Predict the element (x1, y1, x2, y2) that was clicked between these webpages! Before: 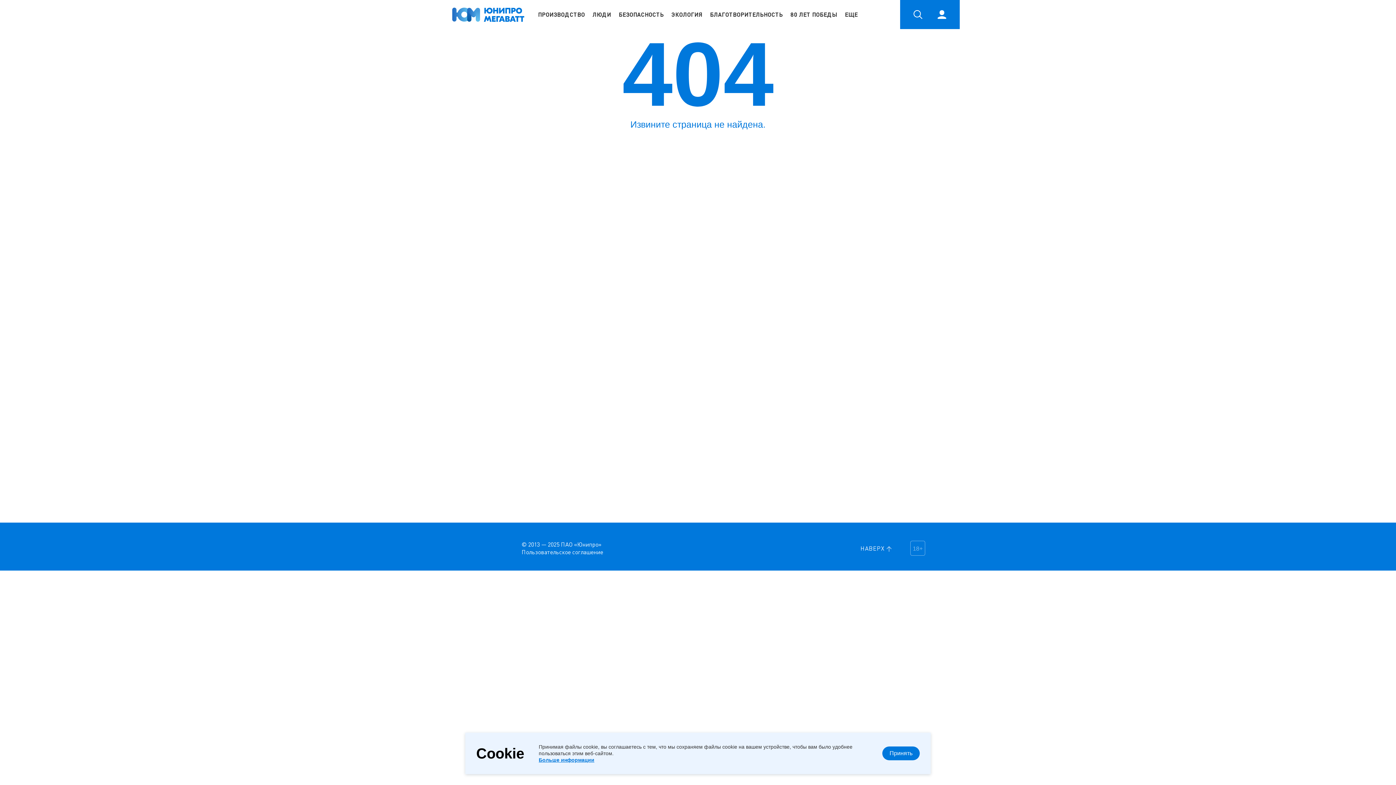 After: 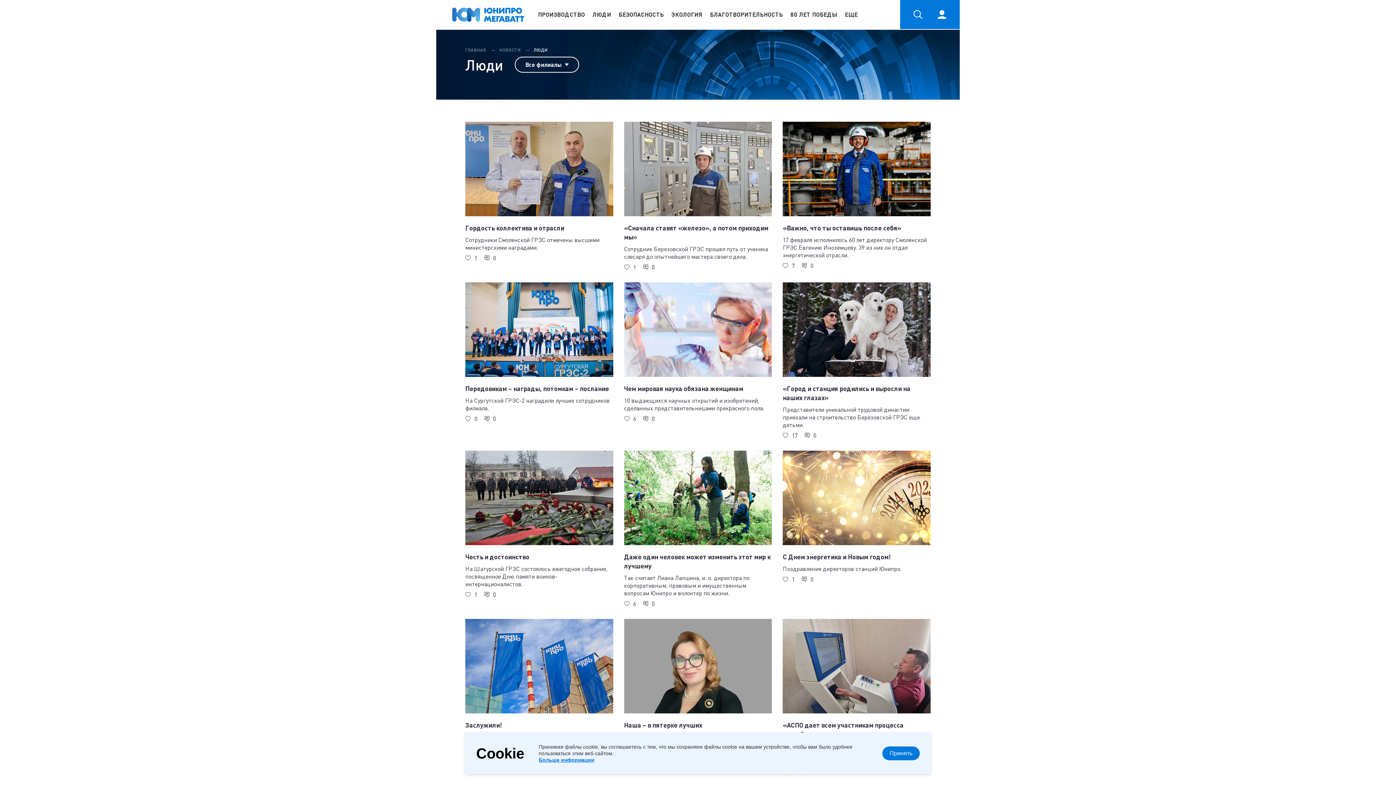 Action: bbox: (591, 11, 612, 17) label: ЛЮДИ